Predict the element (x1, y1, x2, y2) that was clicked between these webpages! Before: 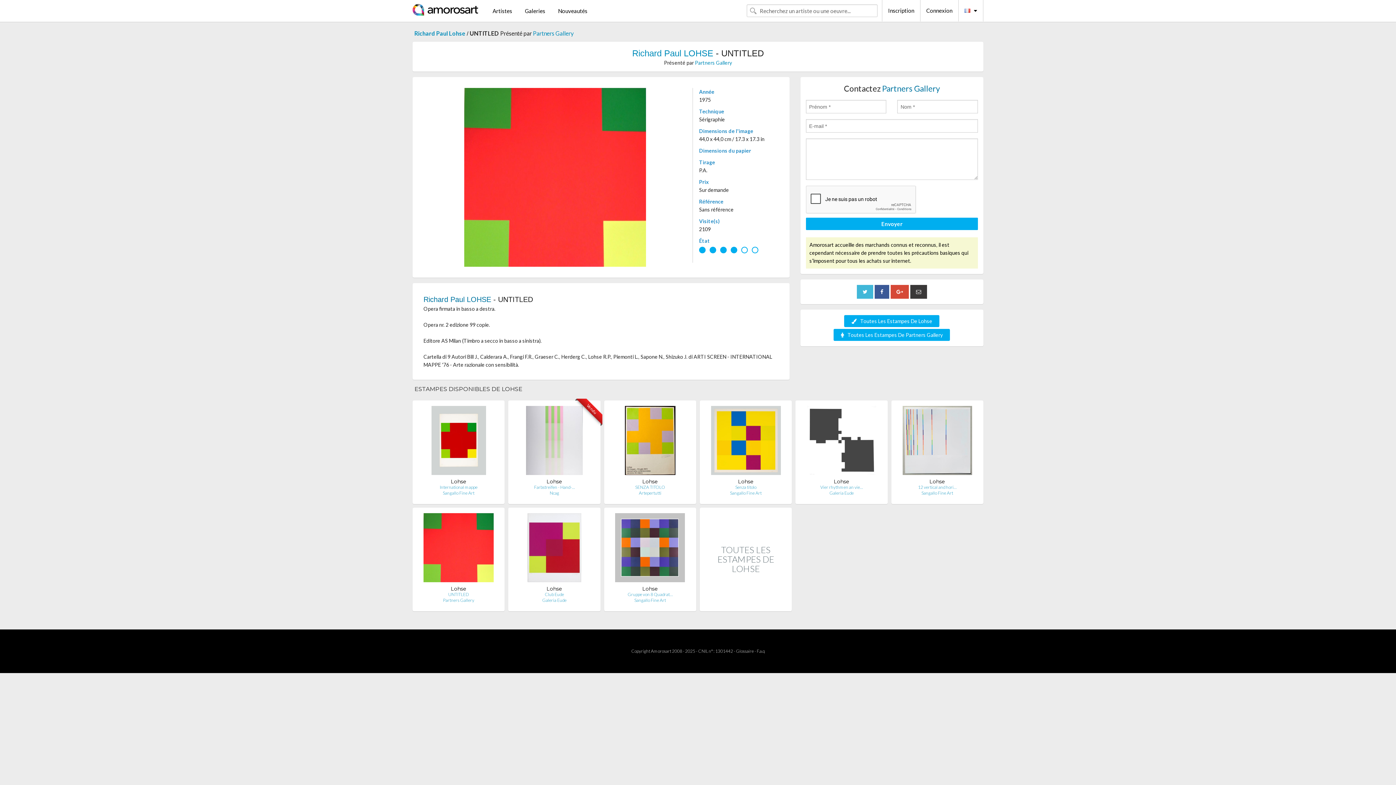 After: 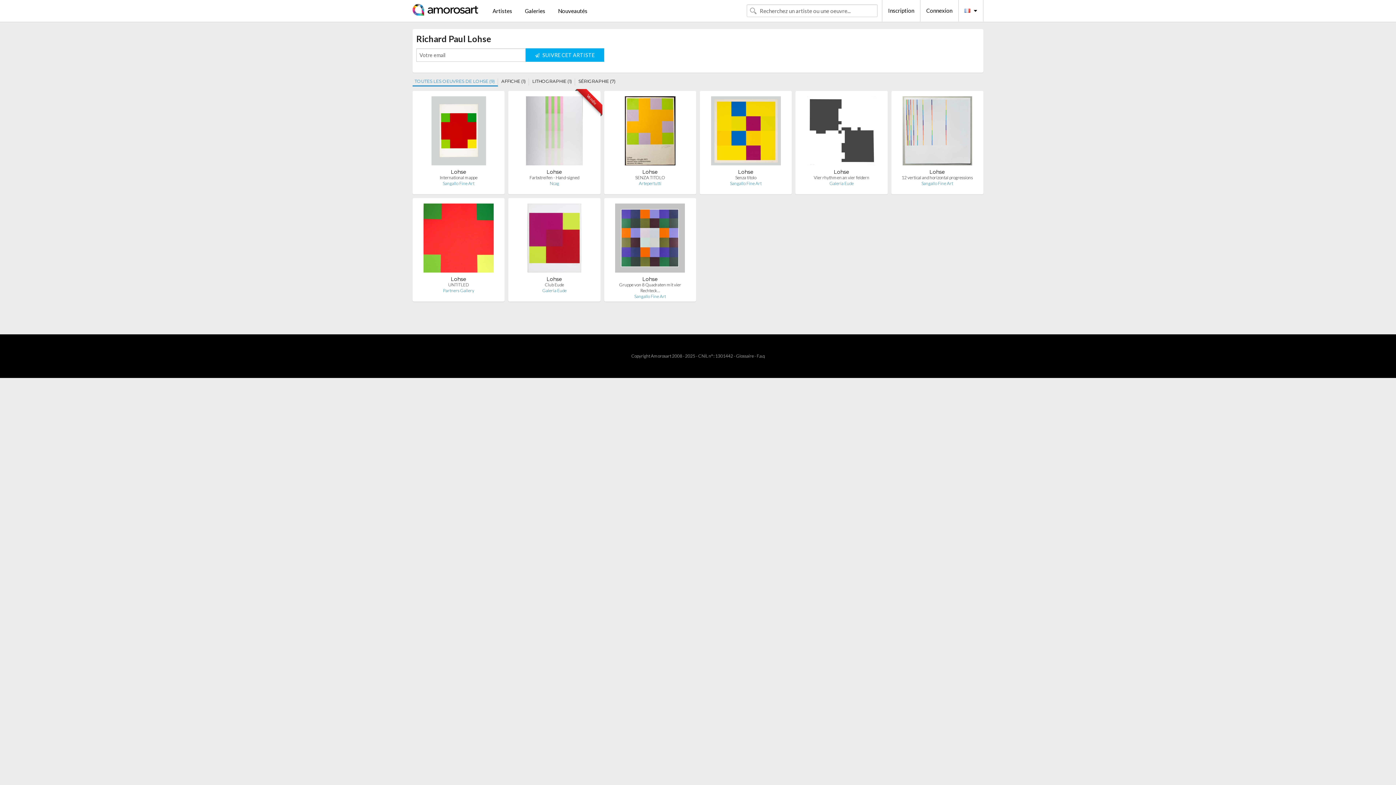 Action: label: Richard Paul LOHSE bbox: (632, 48, 713, 58)